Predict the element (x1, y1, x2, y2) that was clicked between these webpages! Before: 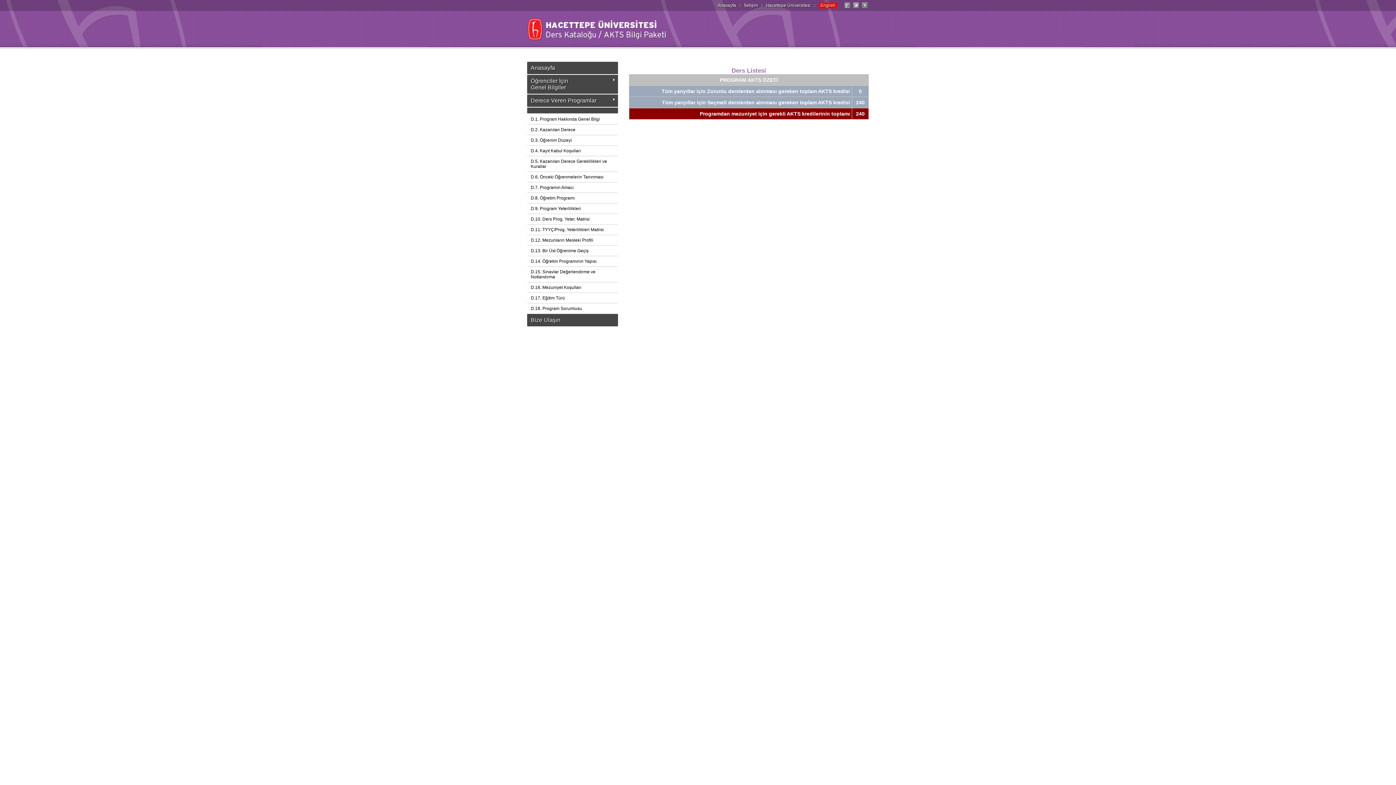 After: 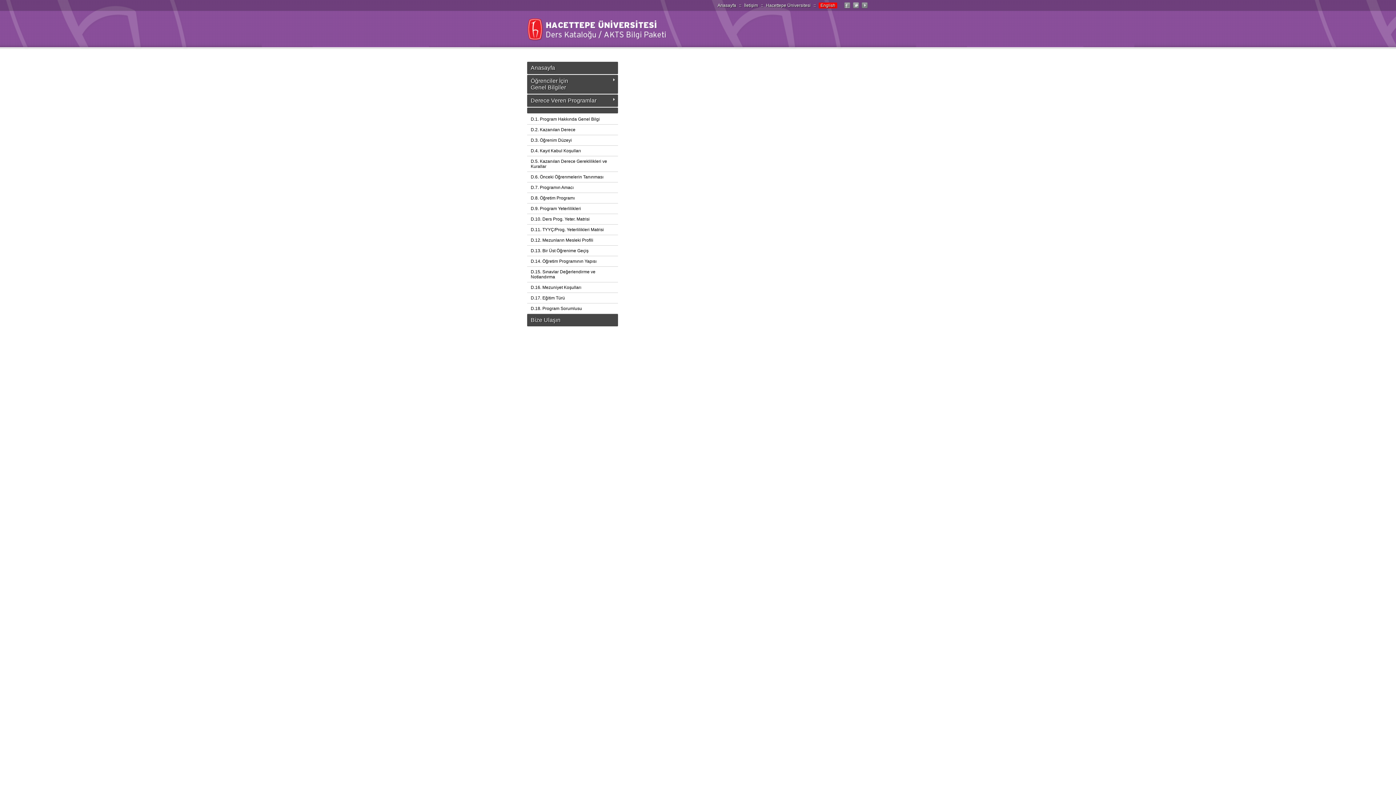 Action: label: D.14. Öğretim Programının Yapısı bbox: (527, 256, 618, 266)